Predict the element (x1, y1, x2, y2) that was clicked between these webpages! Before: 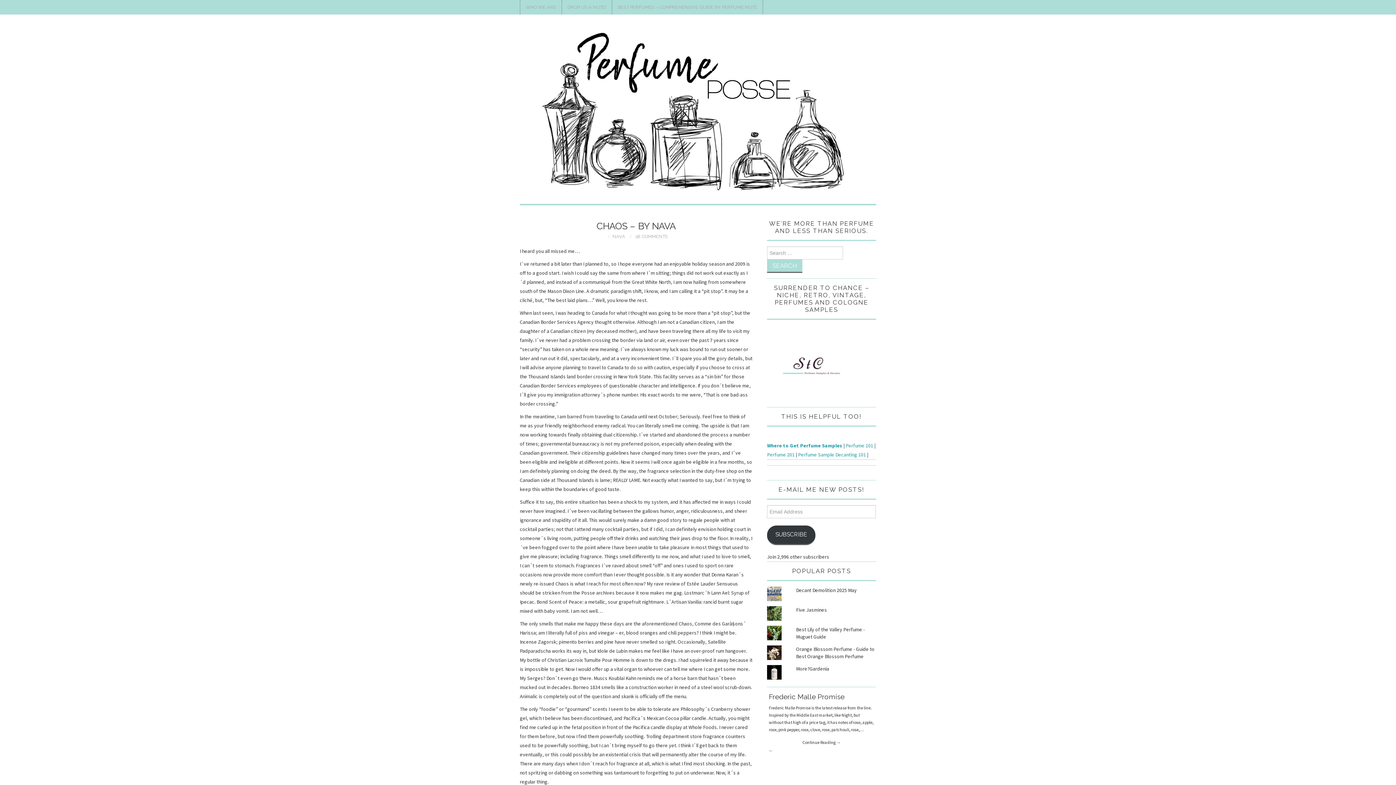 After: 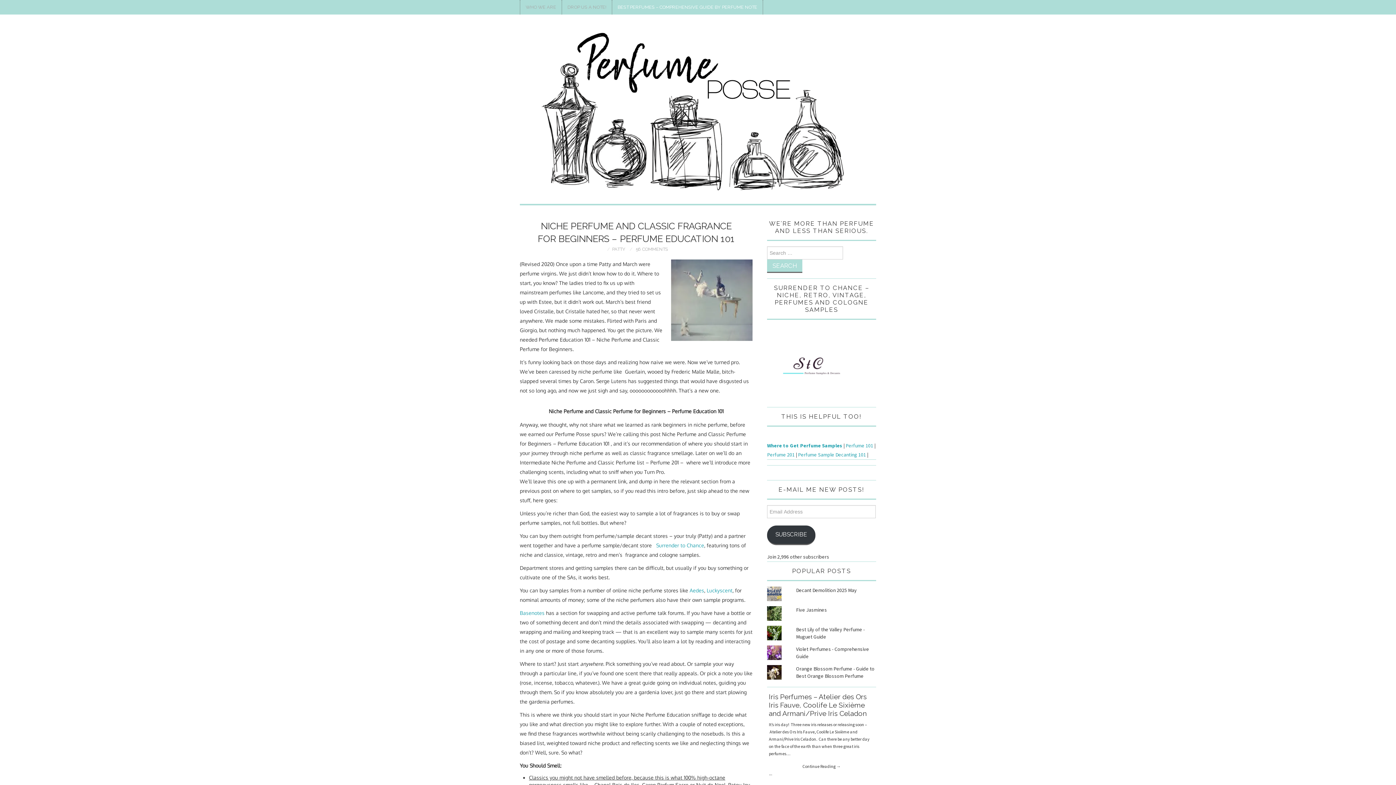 Action: bbox: (845, 442, 873, 448) label: Perfume 101